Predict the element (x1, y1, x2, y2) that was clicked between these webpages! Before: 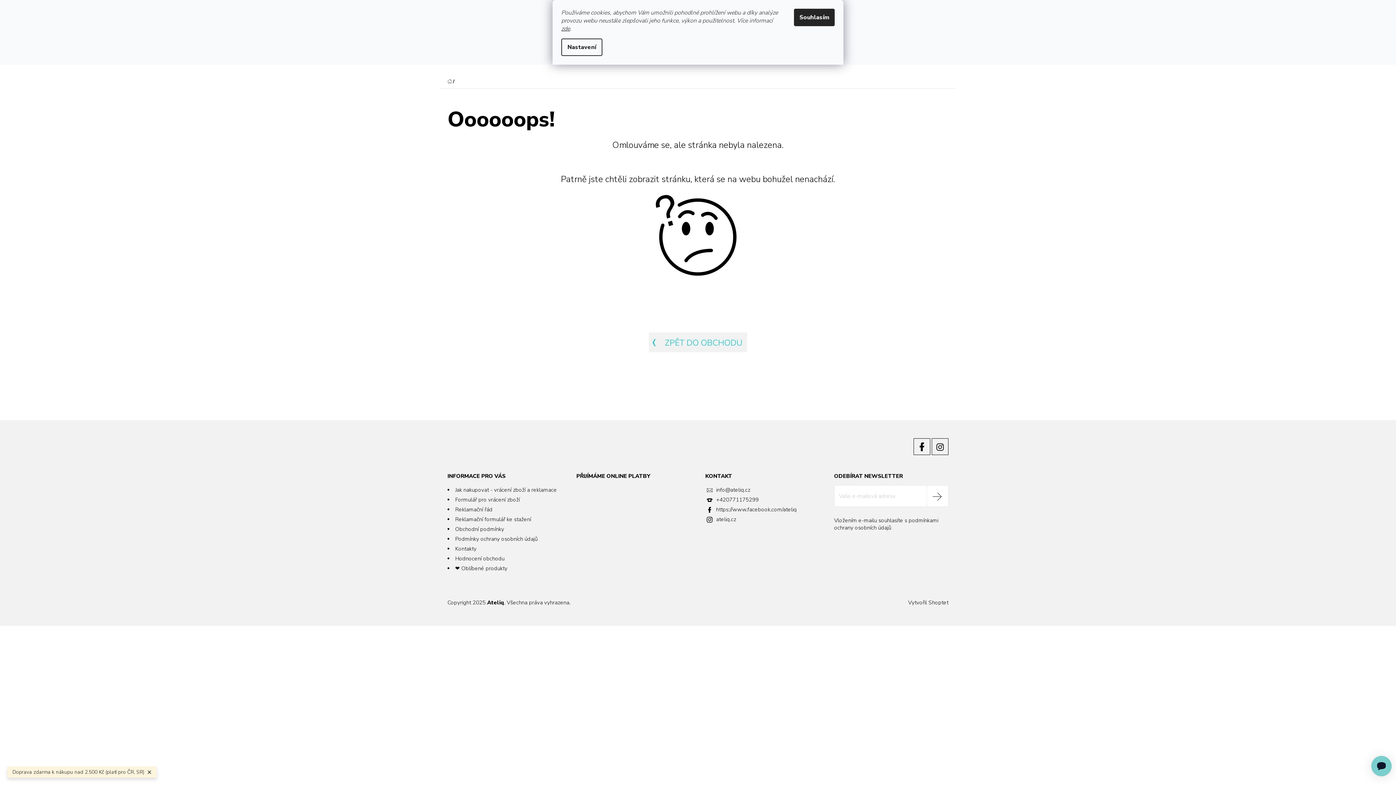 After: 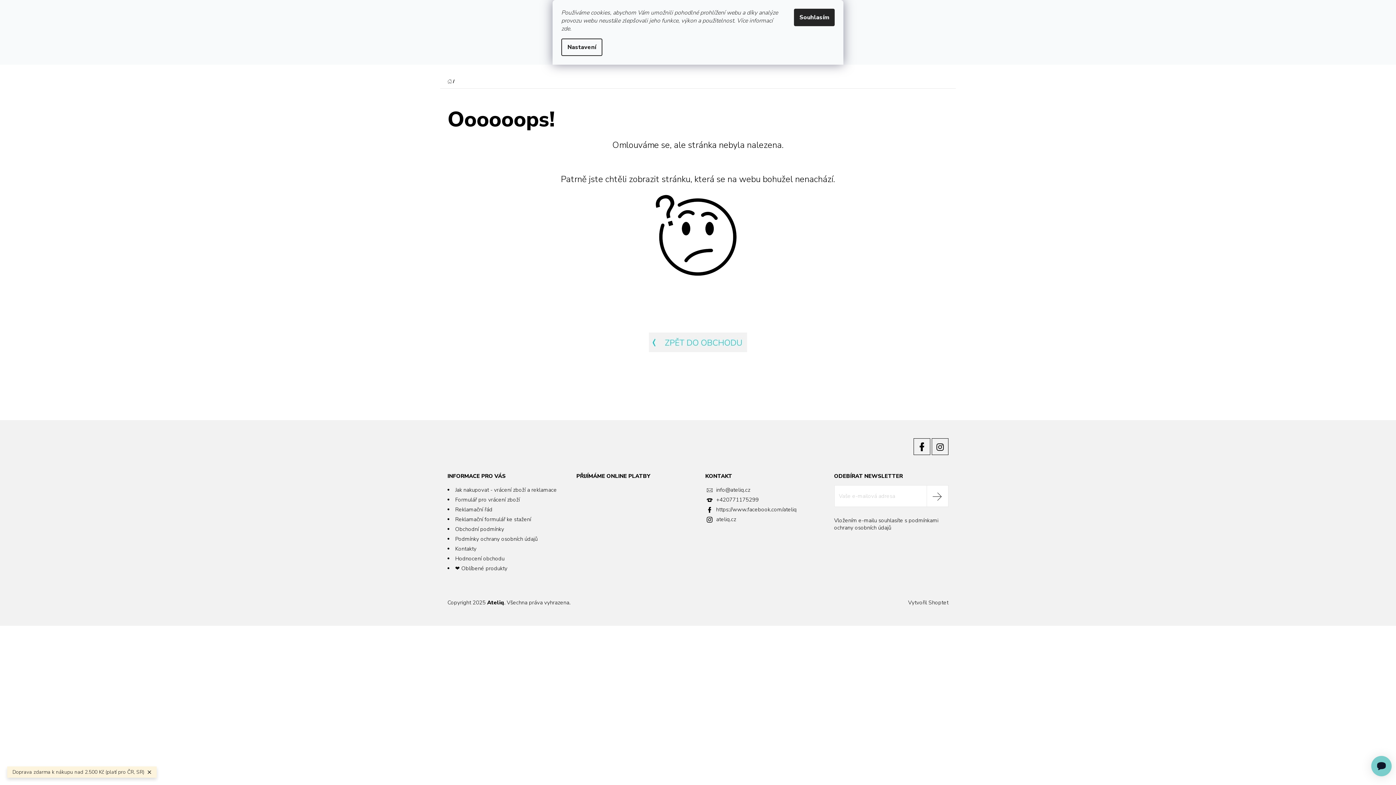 Action: label: zde bbox: (561, 24, 570, 32)